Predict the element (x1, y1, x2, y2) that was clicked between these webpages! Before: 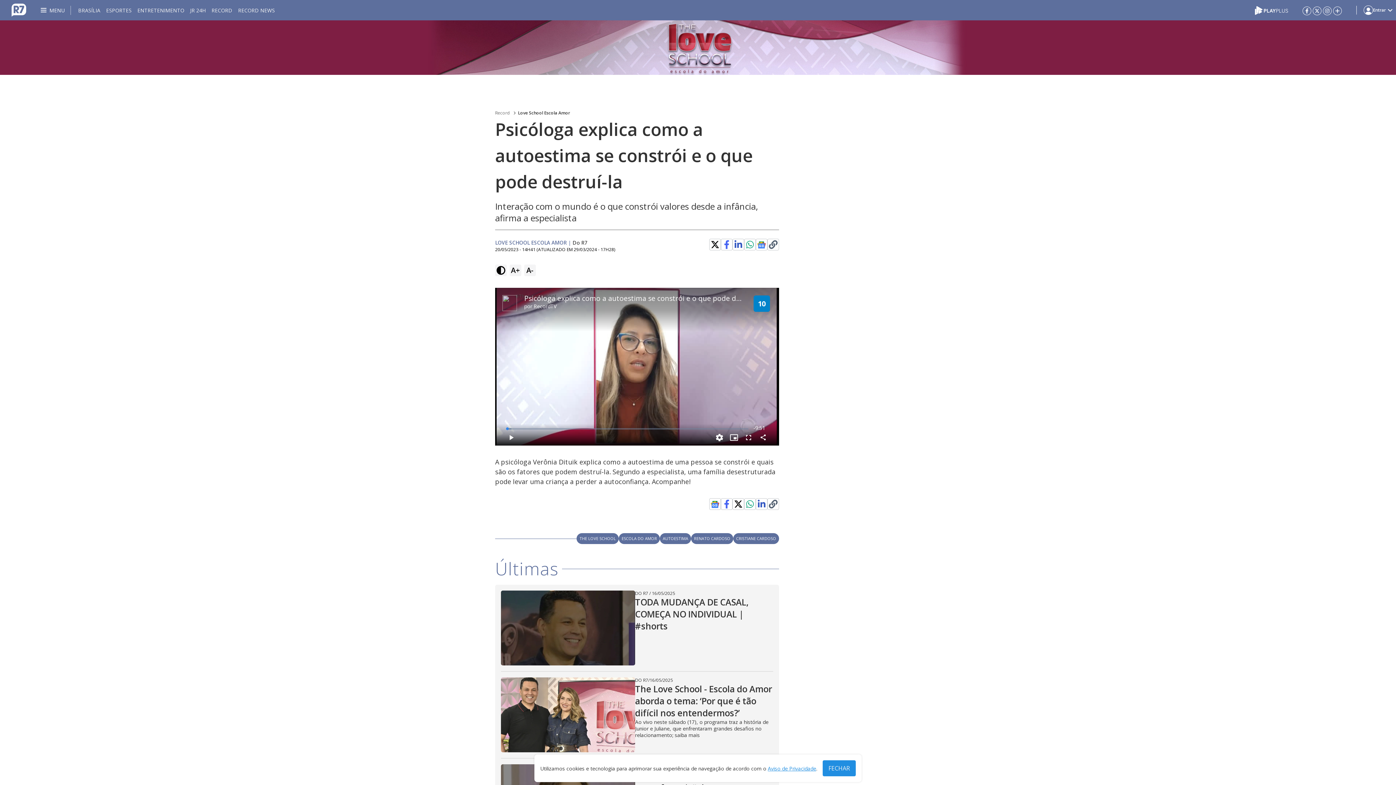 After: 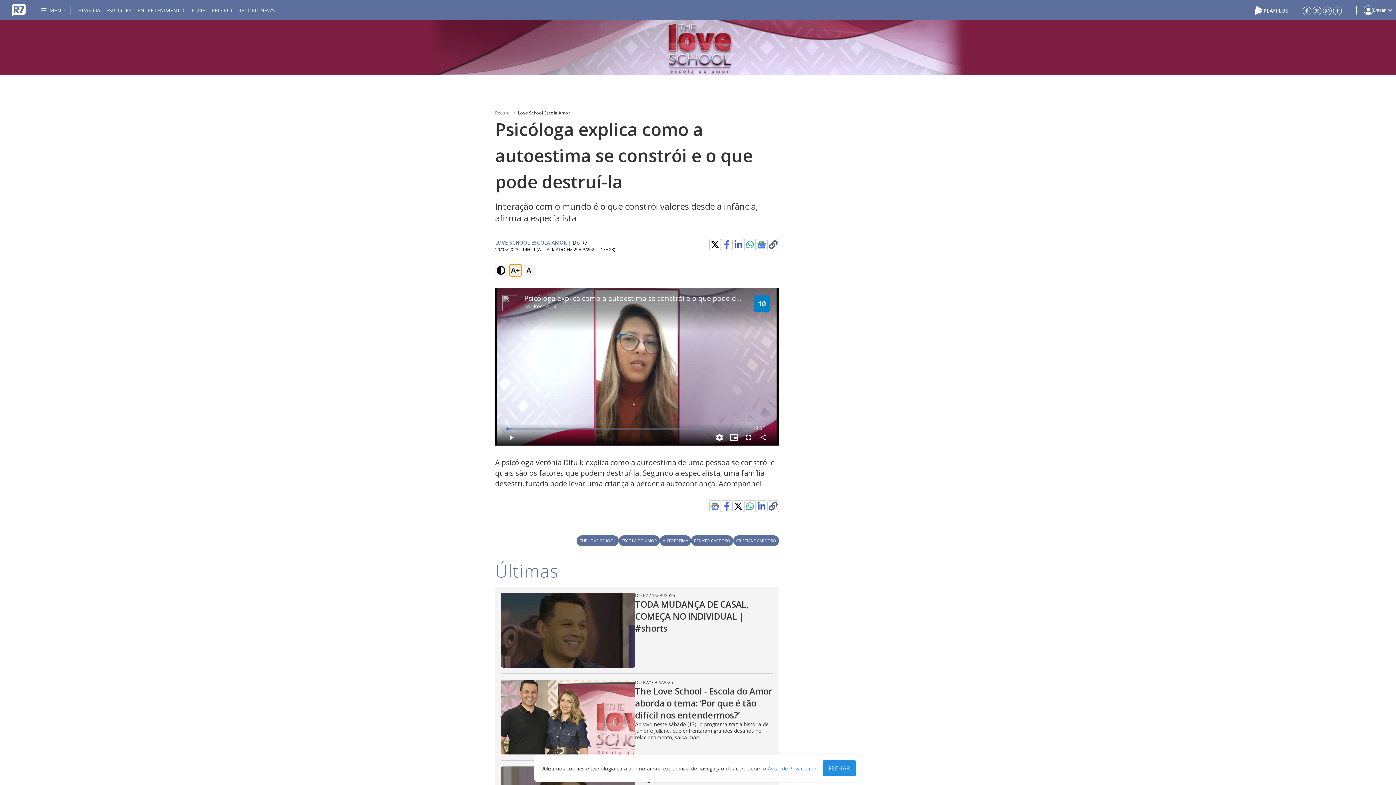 Action: label: A+ bbox: (509, 264, 521, 276)